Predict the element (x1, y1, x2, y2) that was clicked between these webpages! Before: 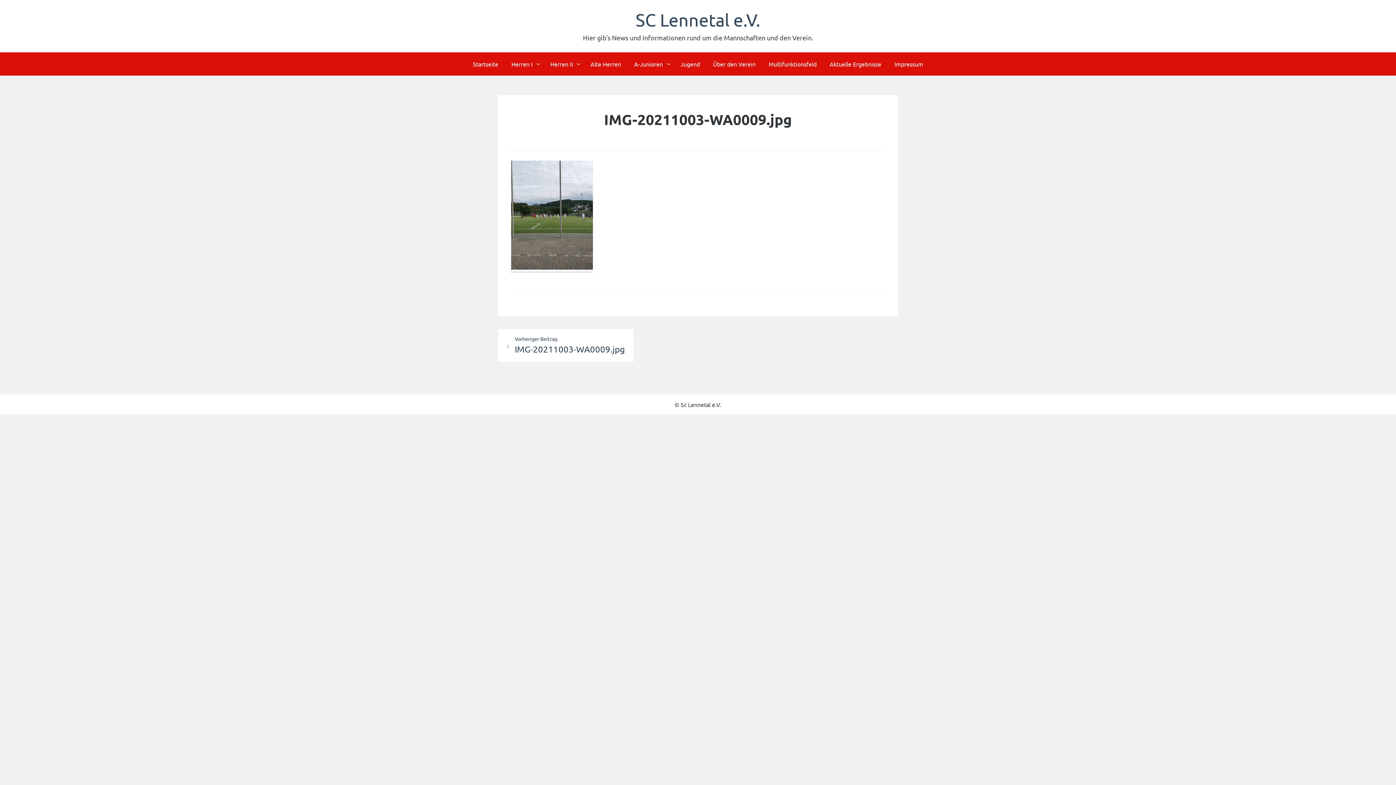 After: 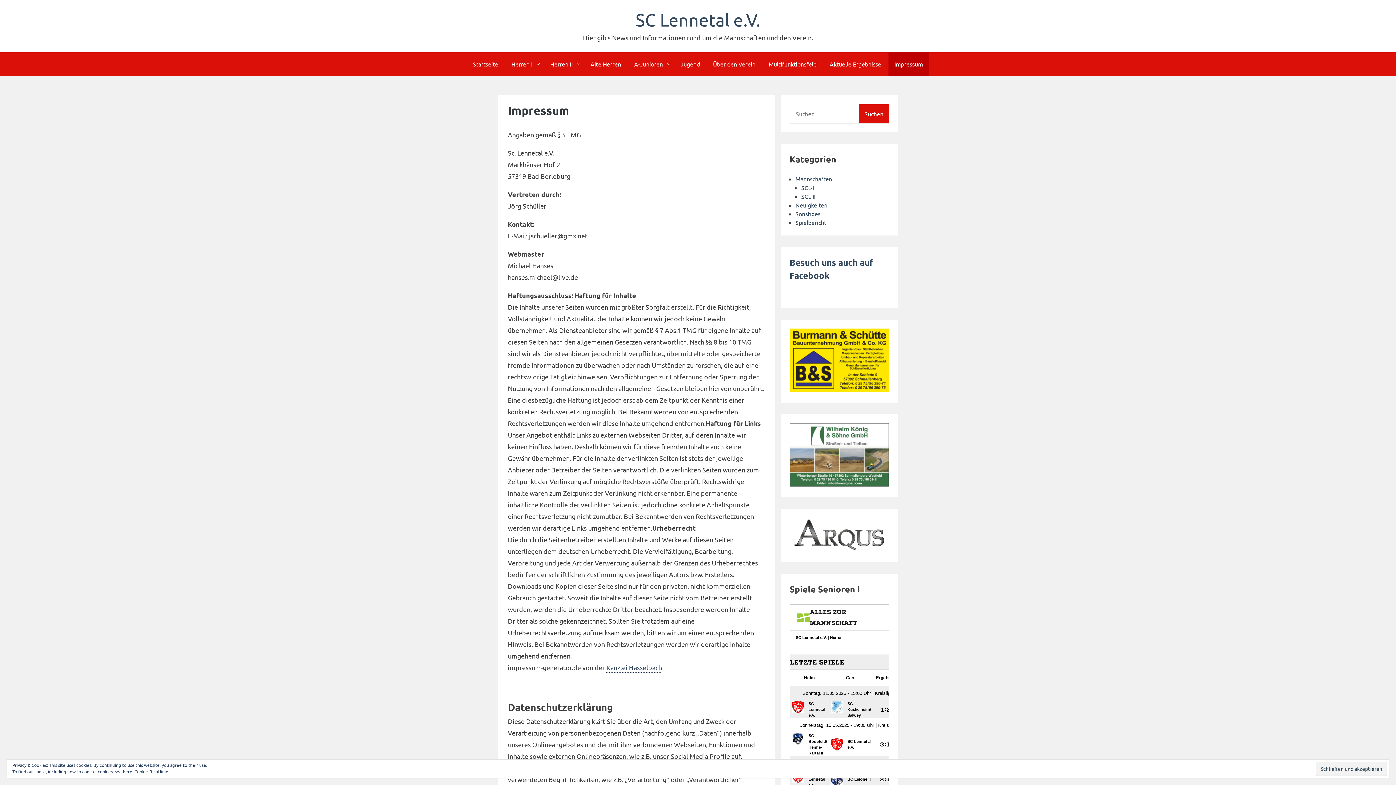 Action: label: Impressum bbox: (888, 52, 929, 75)